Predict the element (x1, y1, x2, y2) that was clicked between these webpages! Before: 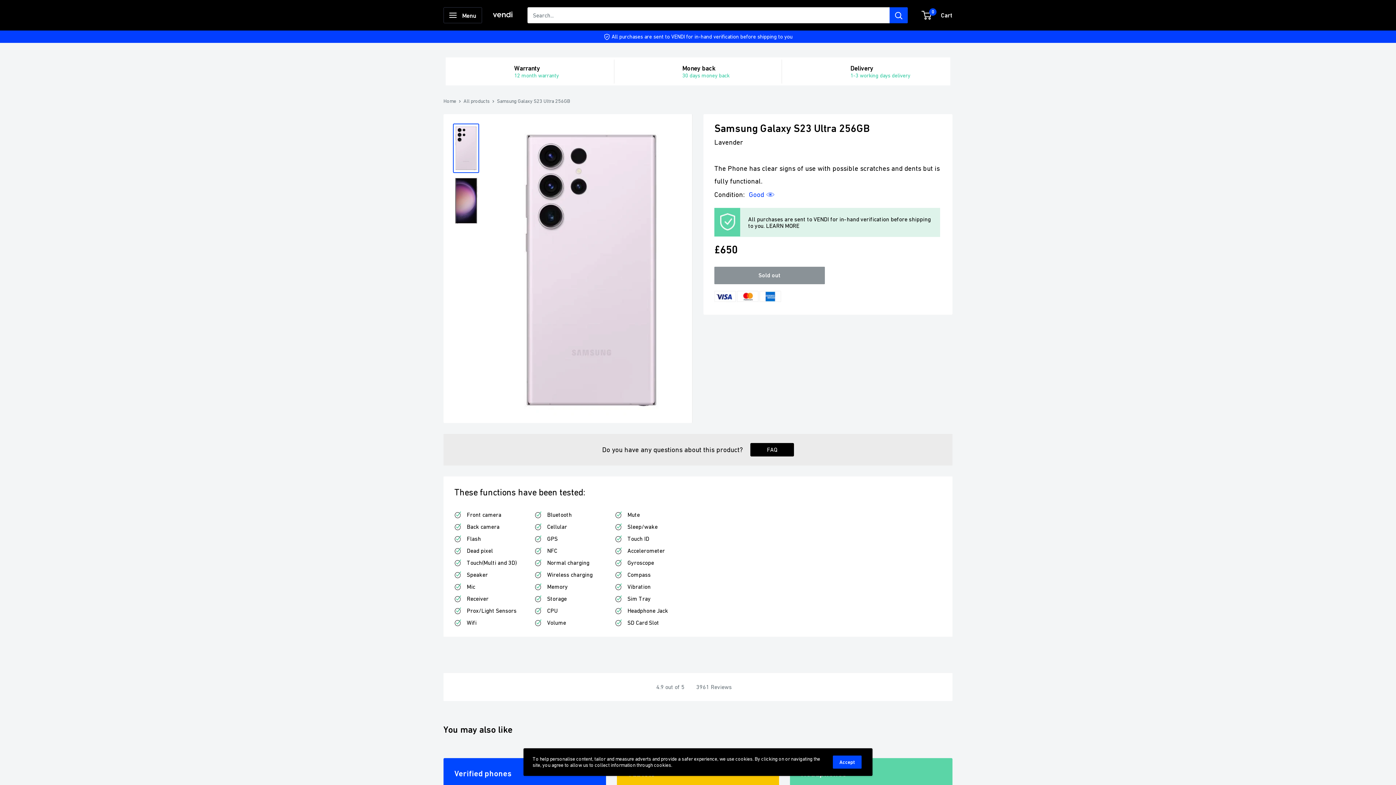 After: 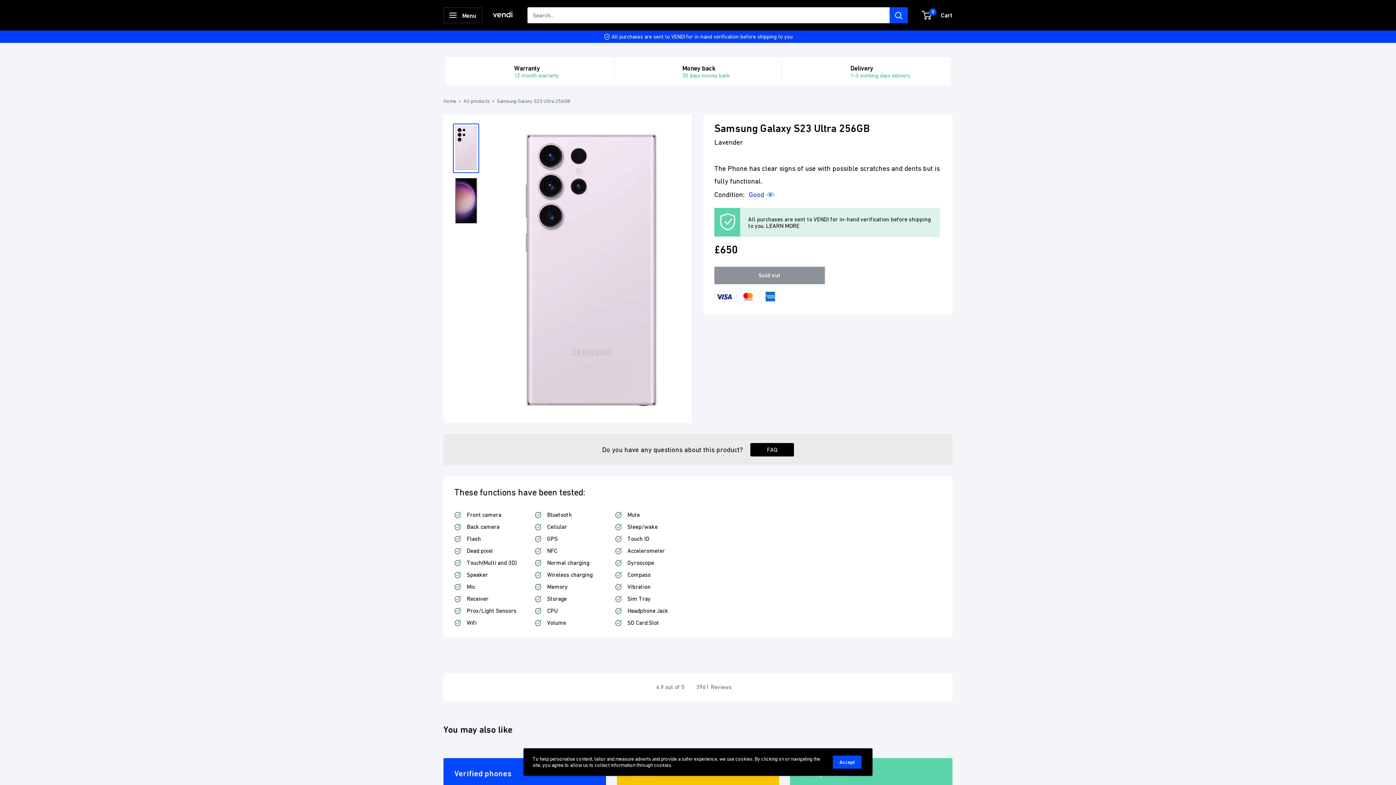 Action: label: Warranty

12 month warranty bbox: (451, 57, 608, 85)